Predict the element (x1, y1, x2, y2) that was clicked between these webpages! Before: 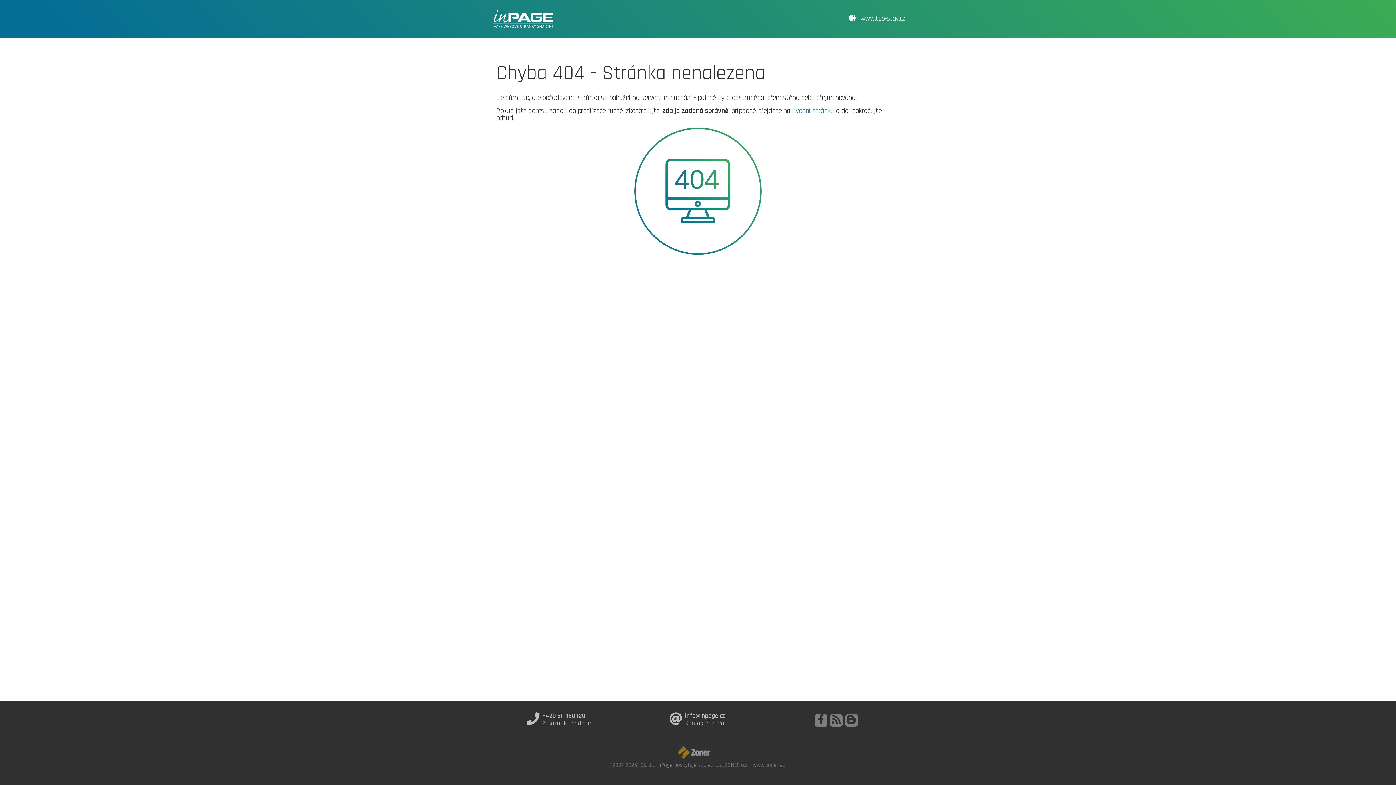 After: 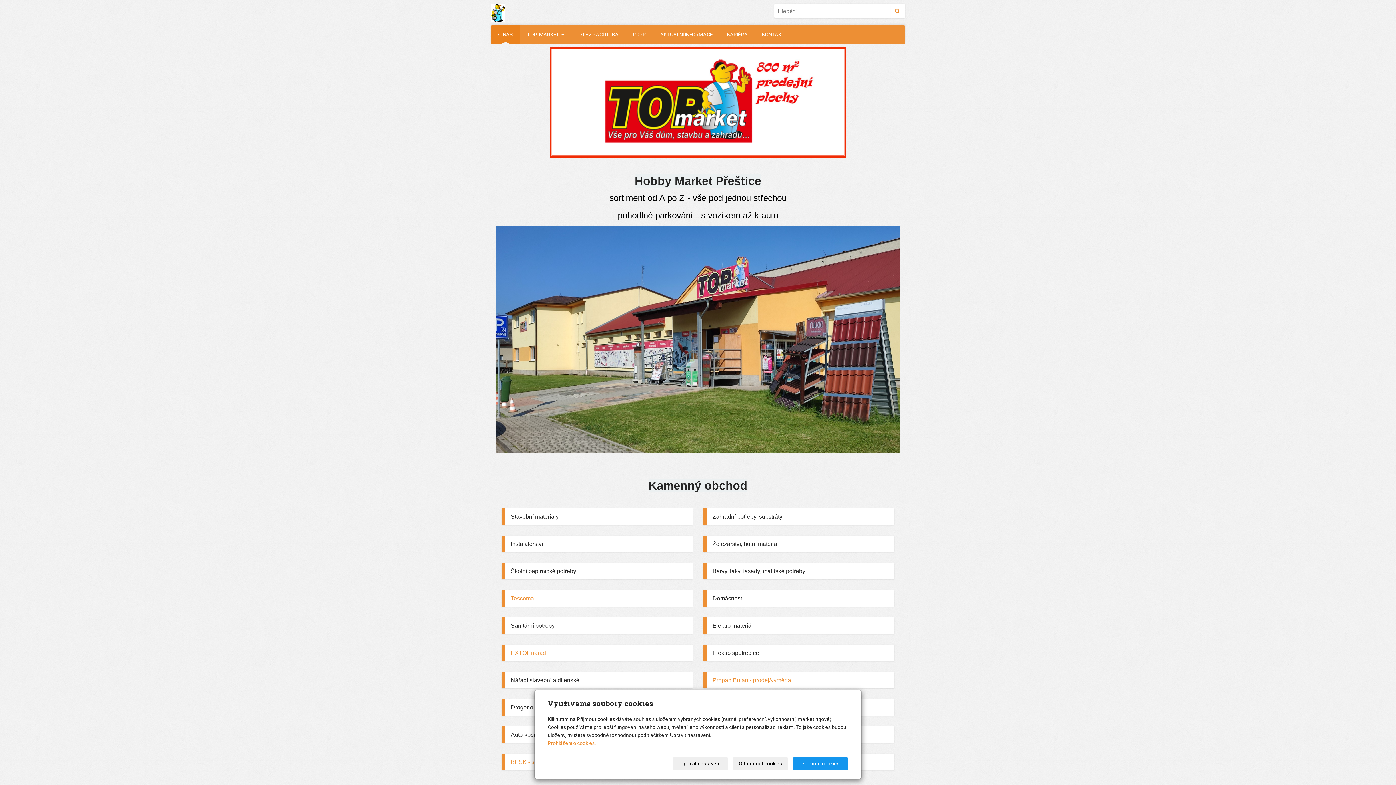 Action: label:  www.top-stav.cz bbox: (849, 7, 905, 30)